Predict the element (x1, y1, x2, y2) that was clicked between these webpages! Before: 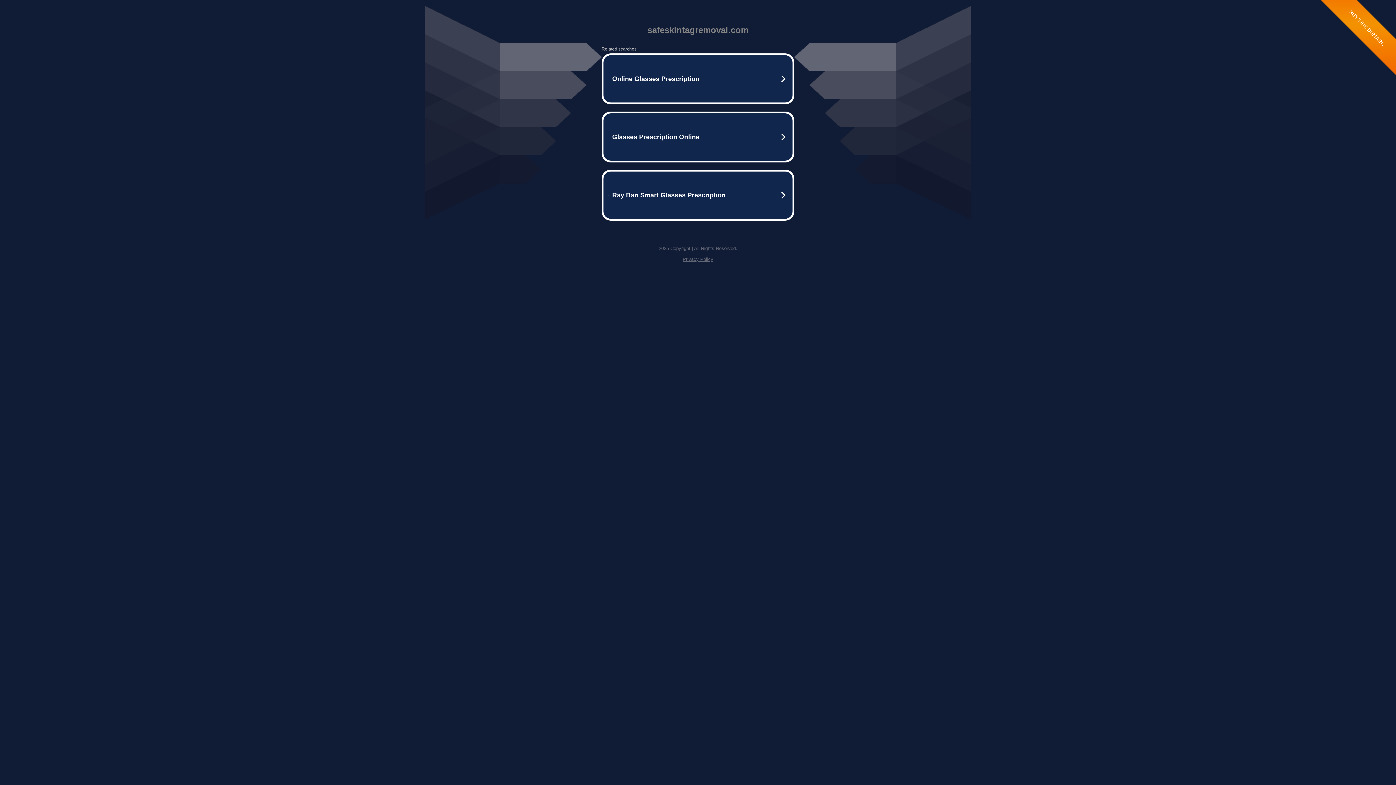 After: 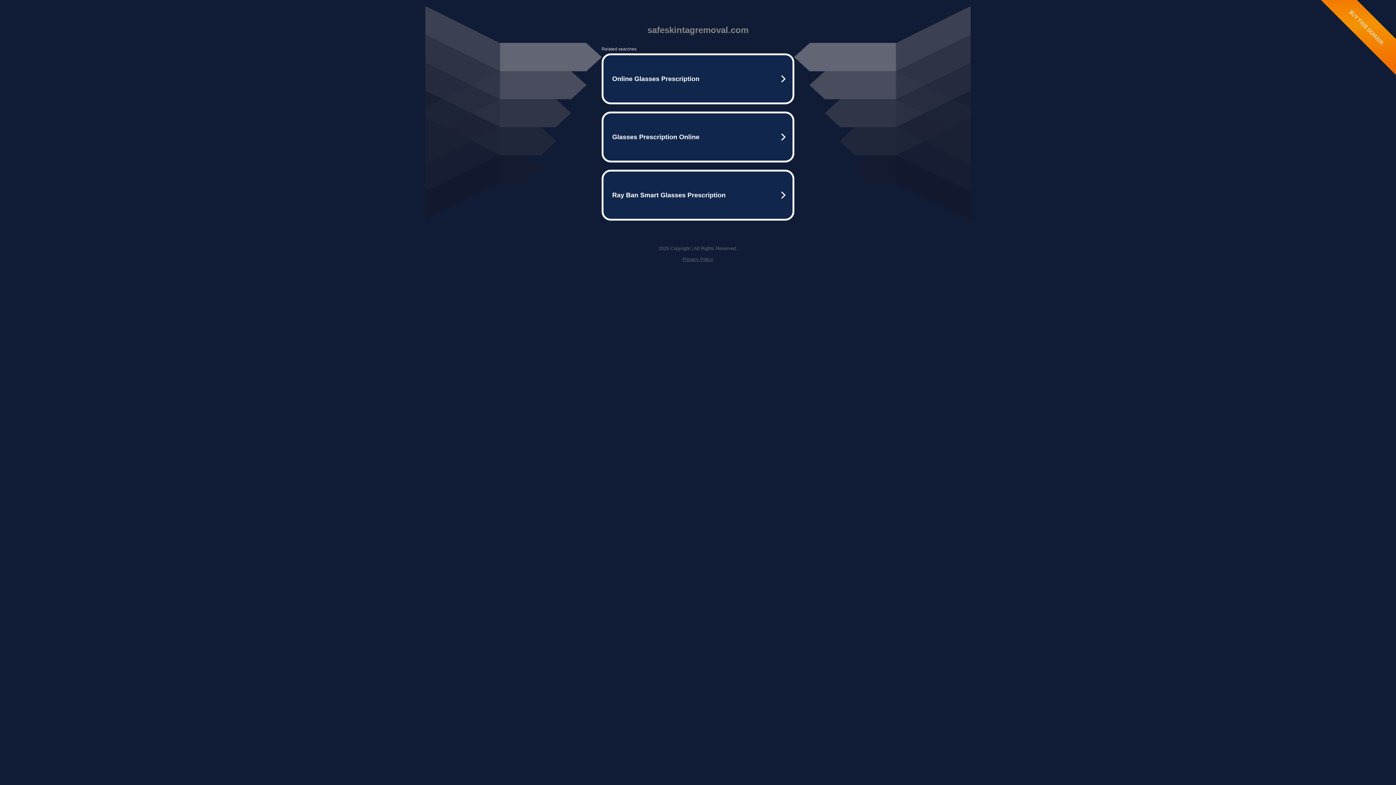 Action: bbox: (682, 256, 713, 262) label: Privacy Policy